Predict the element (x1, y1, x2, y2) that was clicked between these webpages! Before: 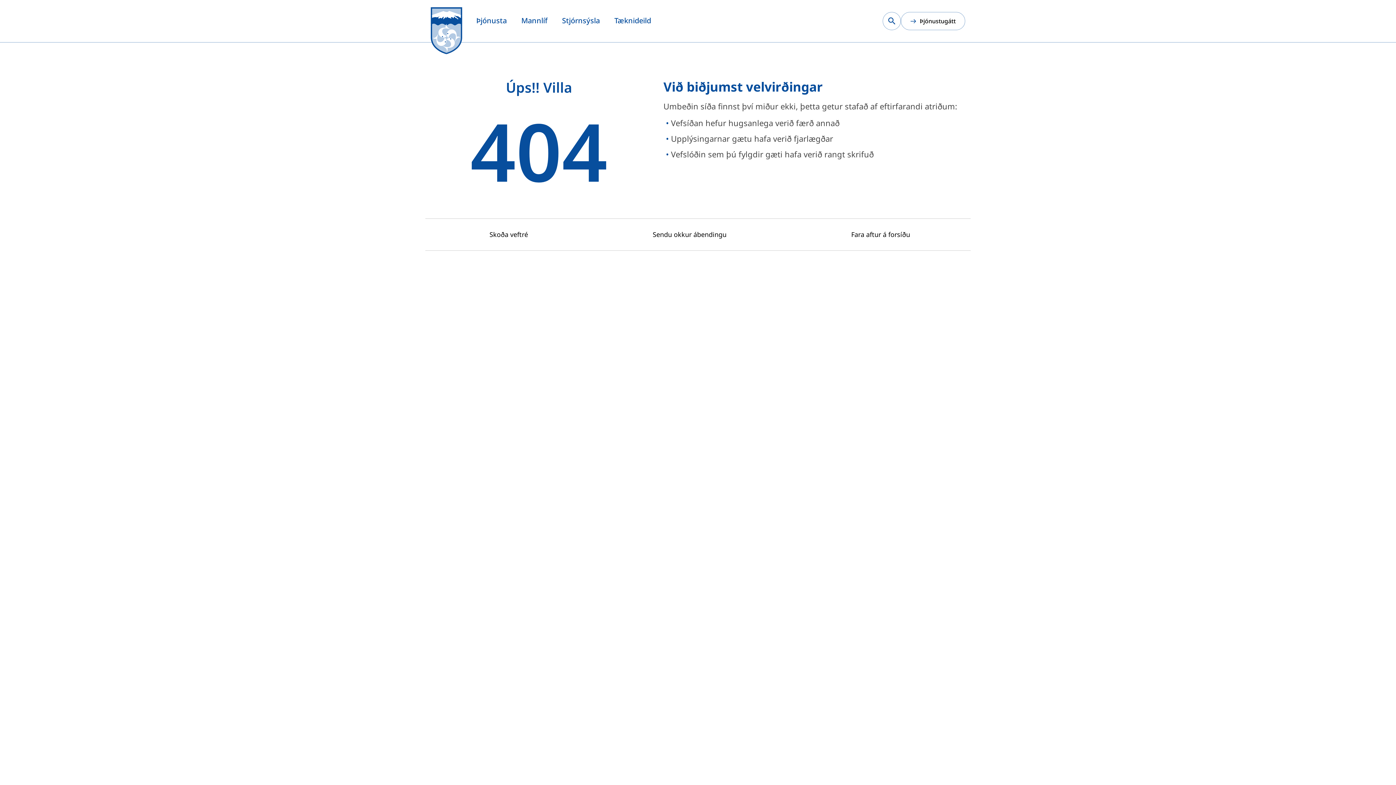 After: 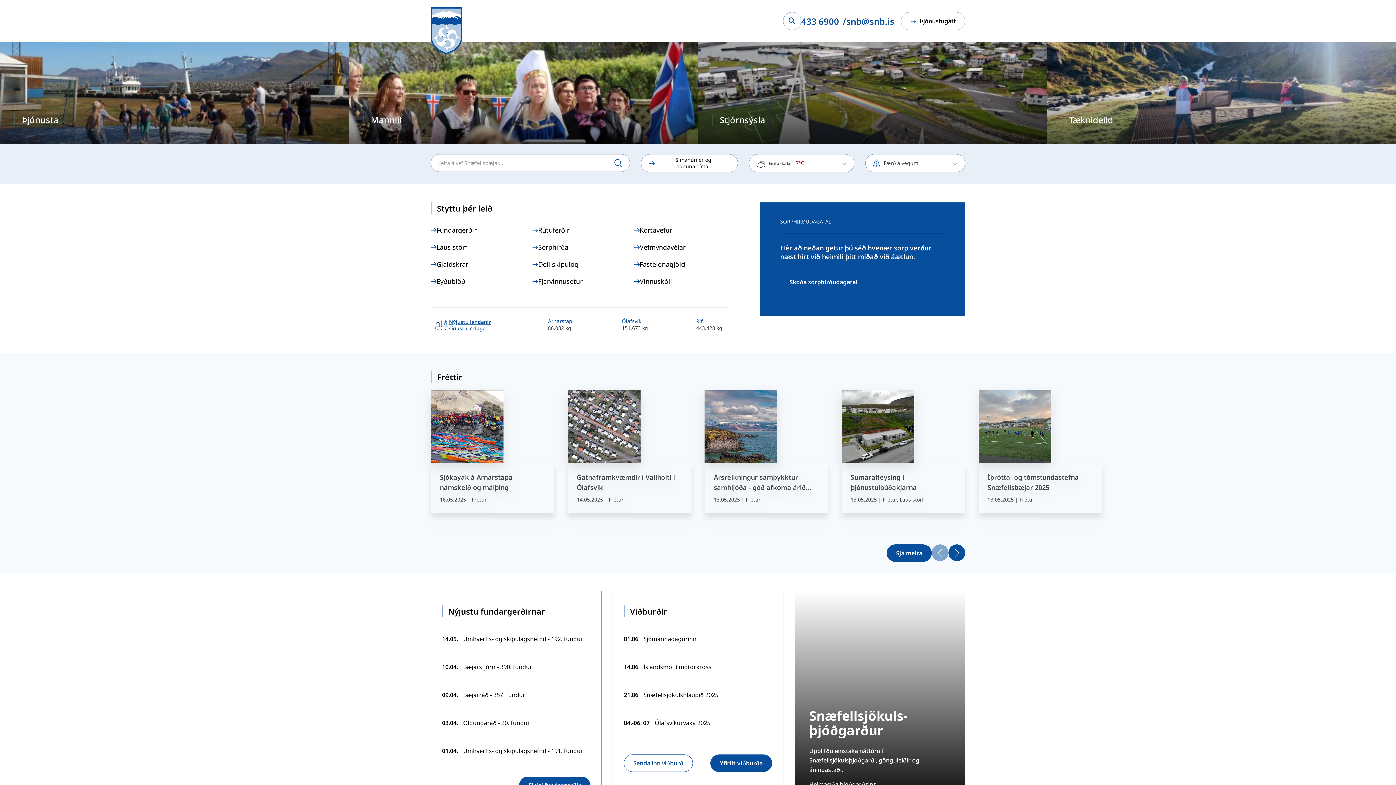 Action: bbox: (847, 229, 910, 239) label: Fara aftur á forsíðu